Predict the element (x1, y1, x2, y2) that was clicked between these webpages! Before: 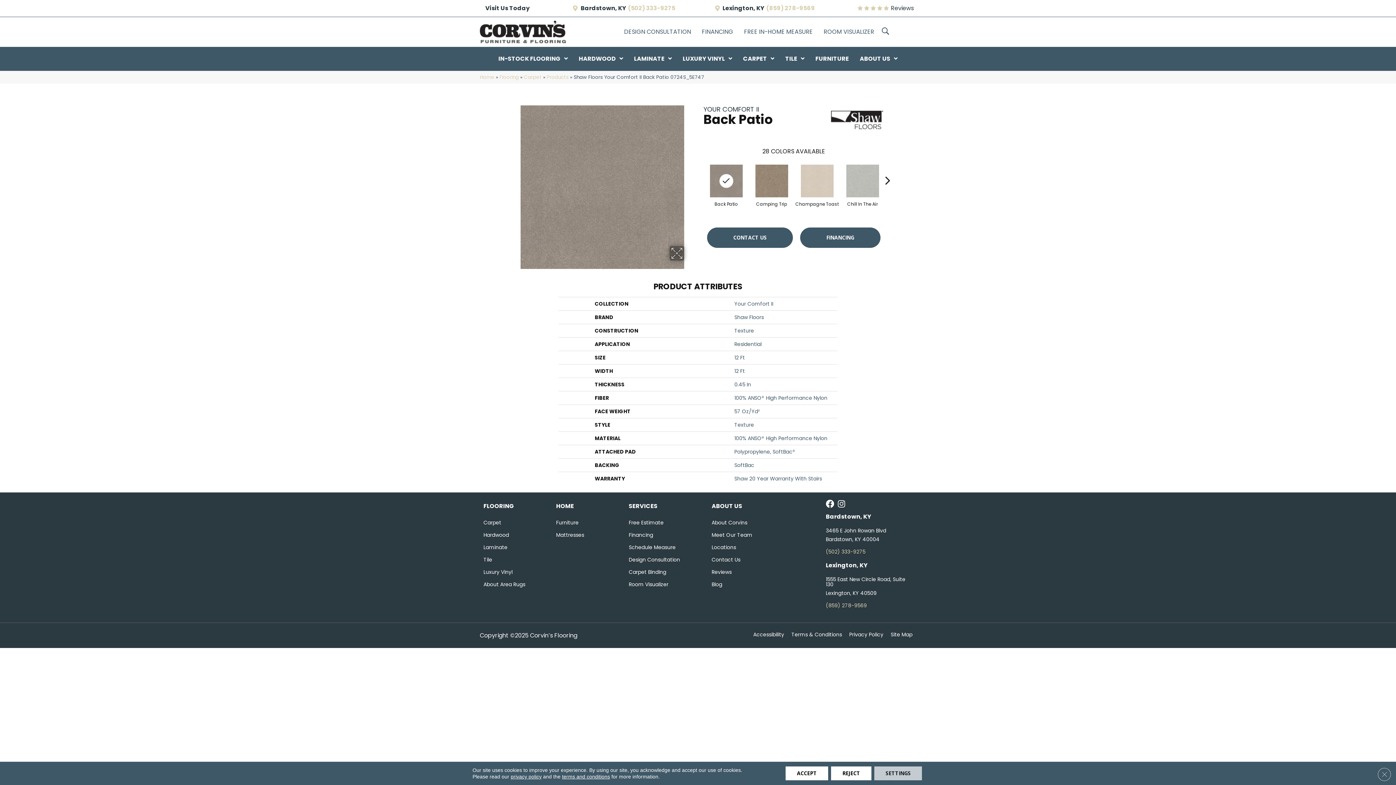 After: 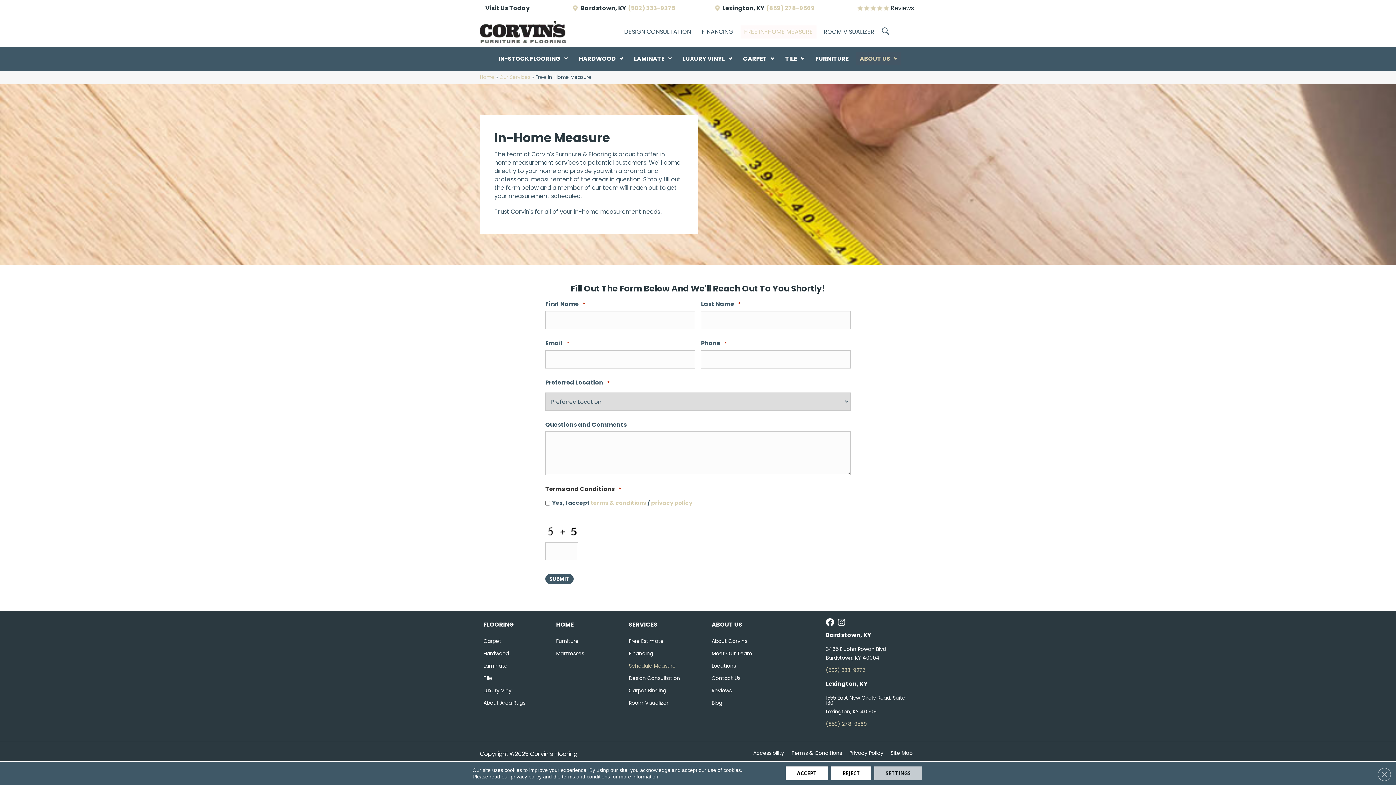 Action: label: FREE IN-HOME MEASURE bbox: (740, 25, 816, 38)